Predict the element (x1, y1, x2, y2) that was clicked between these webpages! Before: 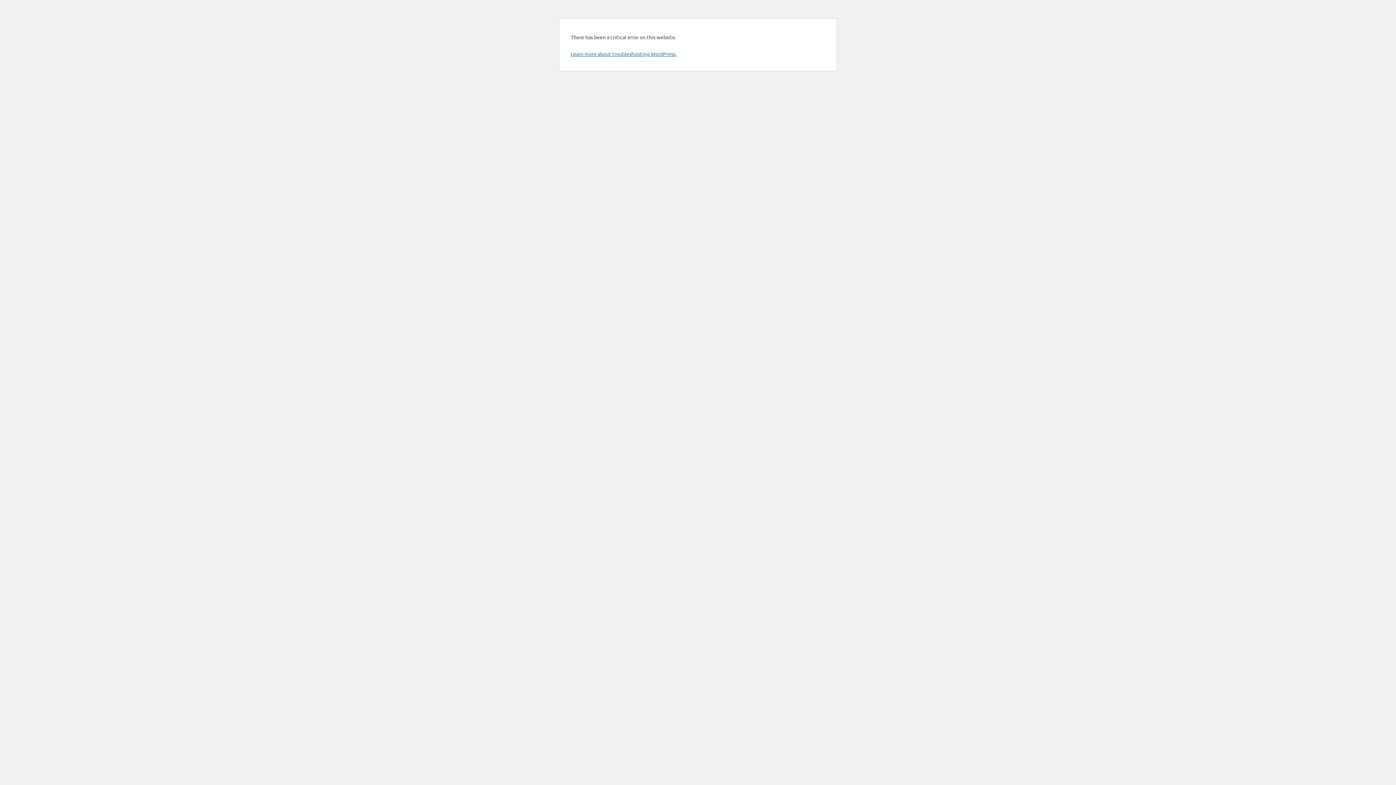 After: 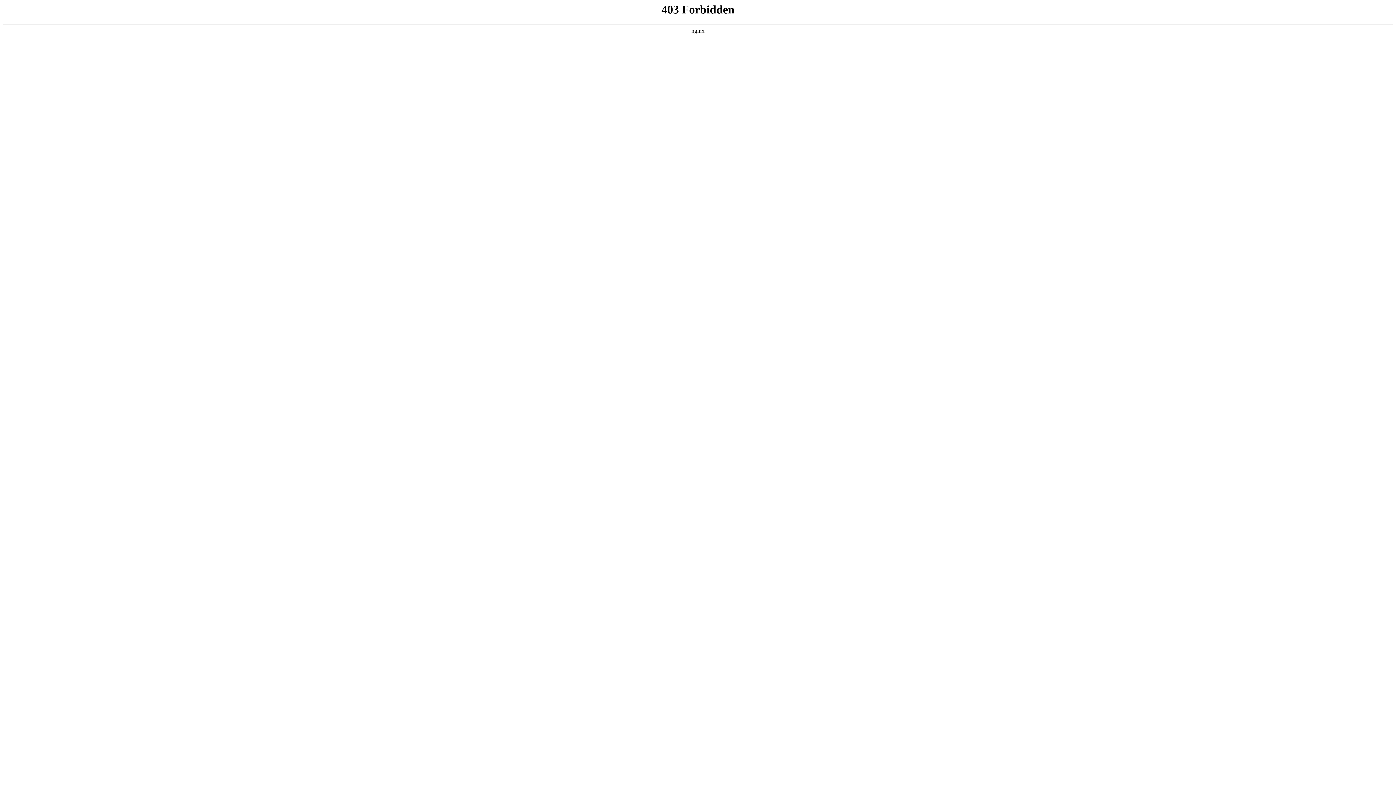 Action: bbox: (570, 50, 676, 57) label: Learn more about troubleshooting WordPress.